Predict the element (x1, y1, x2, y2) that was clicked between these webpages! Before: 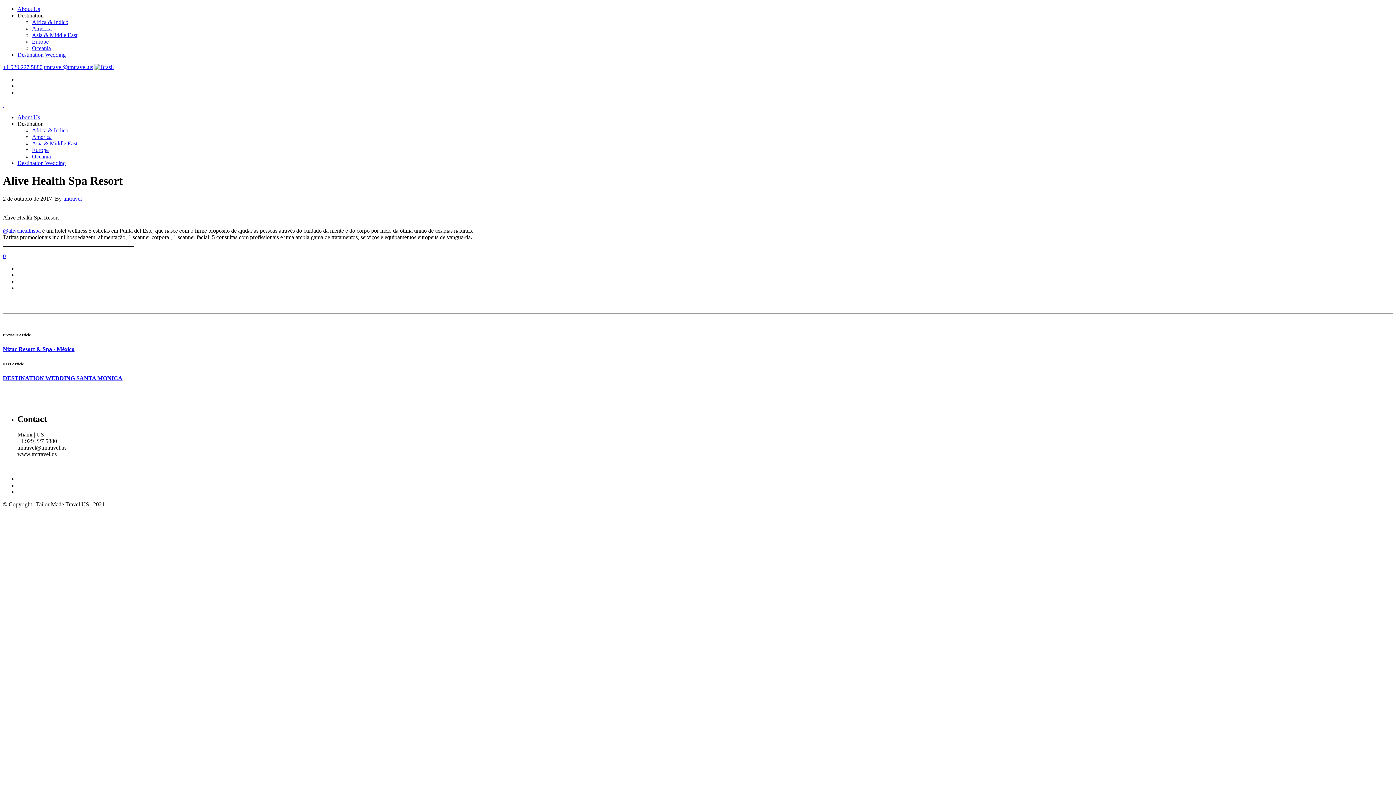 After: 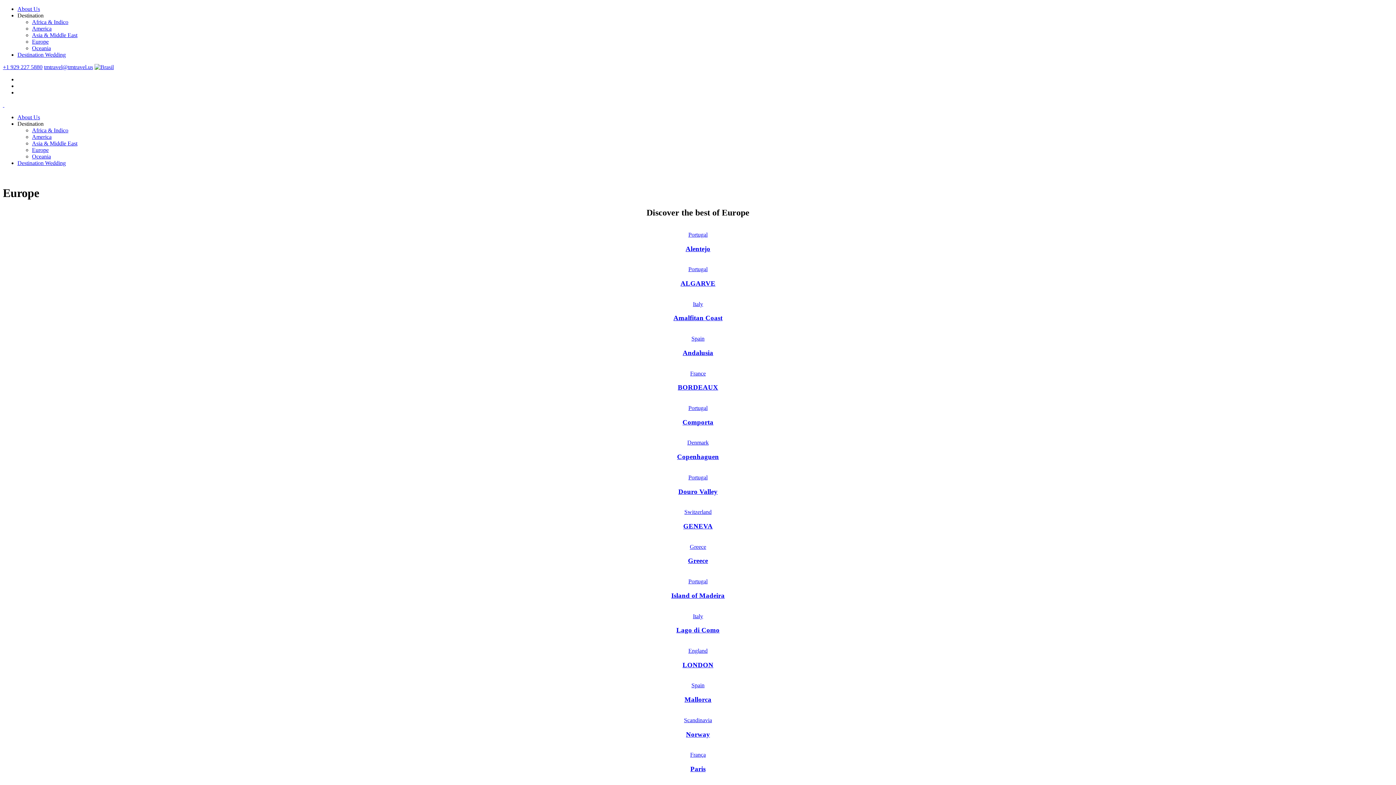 Action: label: Europe bbox: (32, 146, 48, 153)